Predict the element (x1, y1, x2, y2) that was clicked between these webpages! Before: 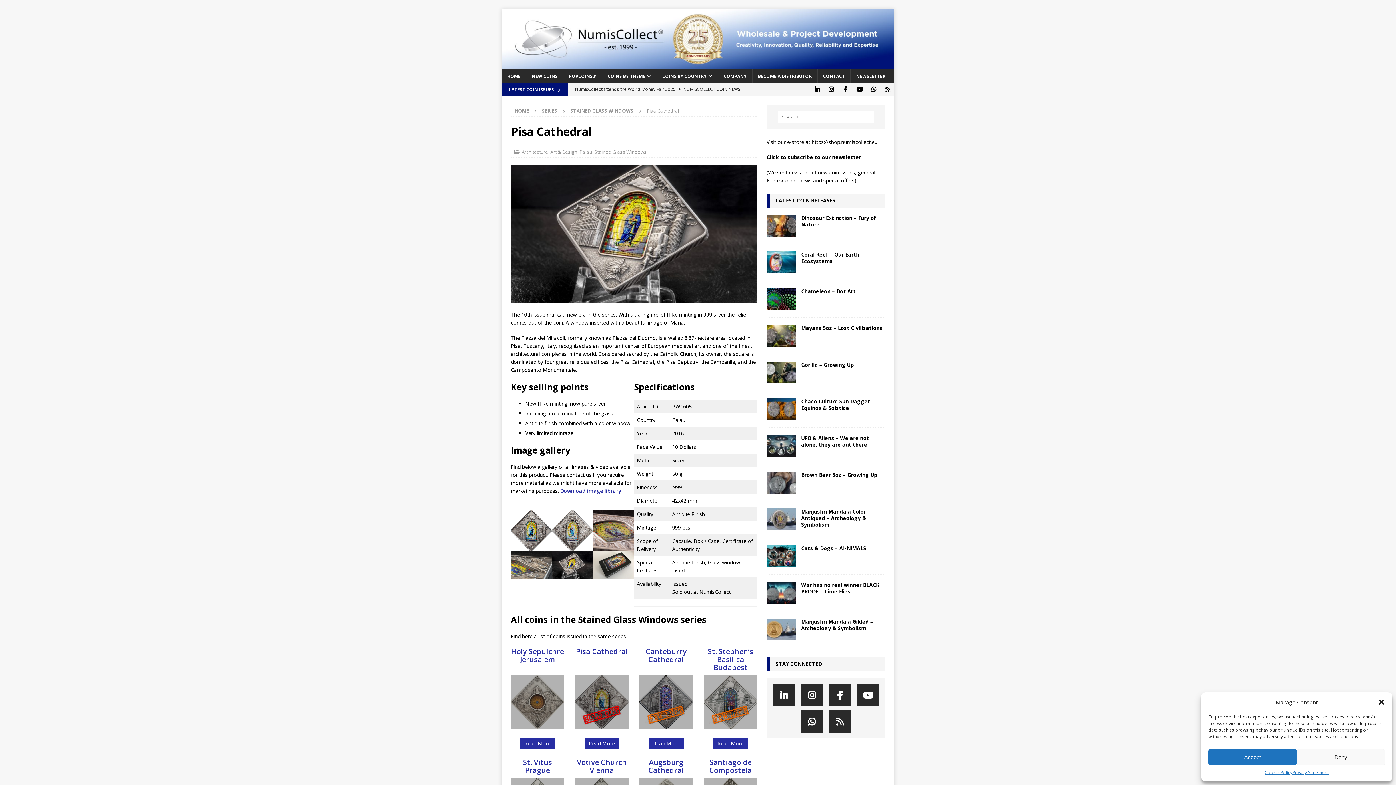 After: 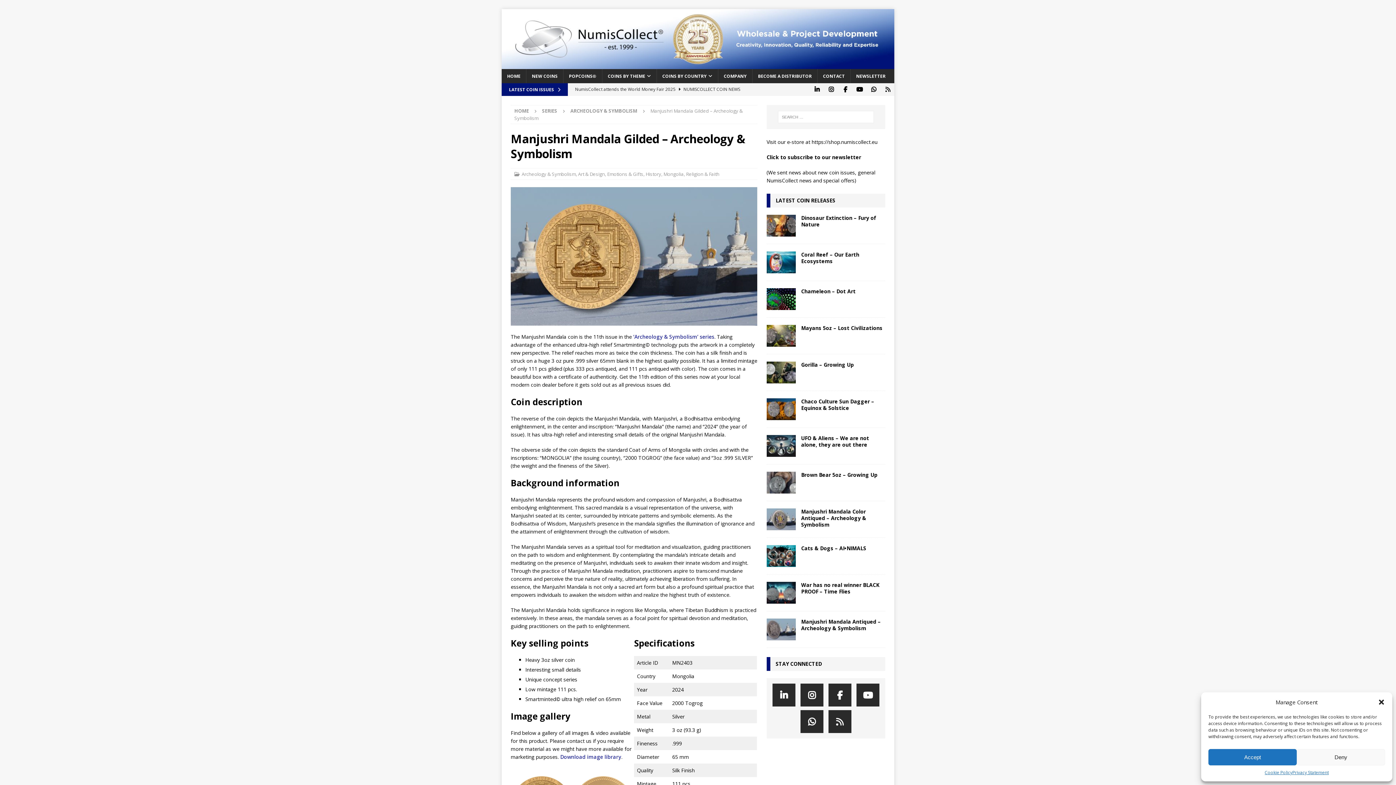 Action: label: Manjushri Mandala Gilded – Archeology & Symbolism bbox: (801, 618, 873, 632)